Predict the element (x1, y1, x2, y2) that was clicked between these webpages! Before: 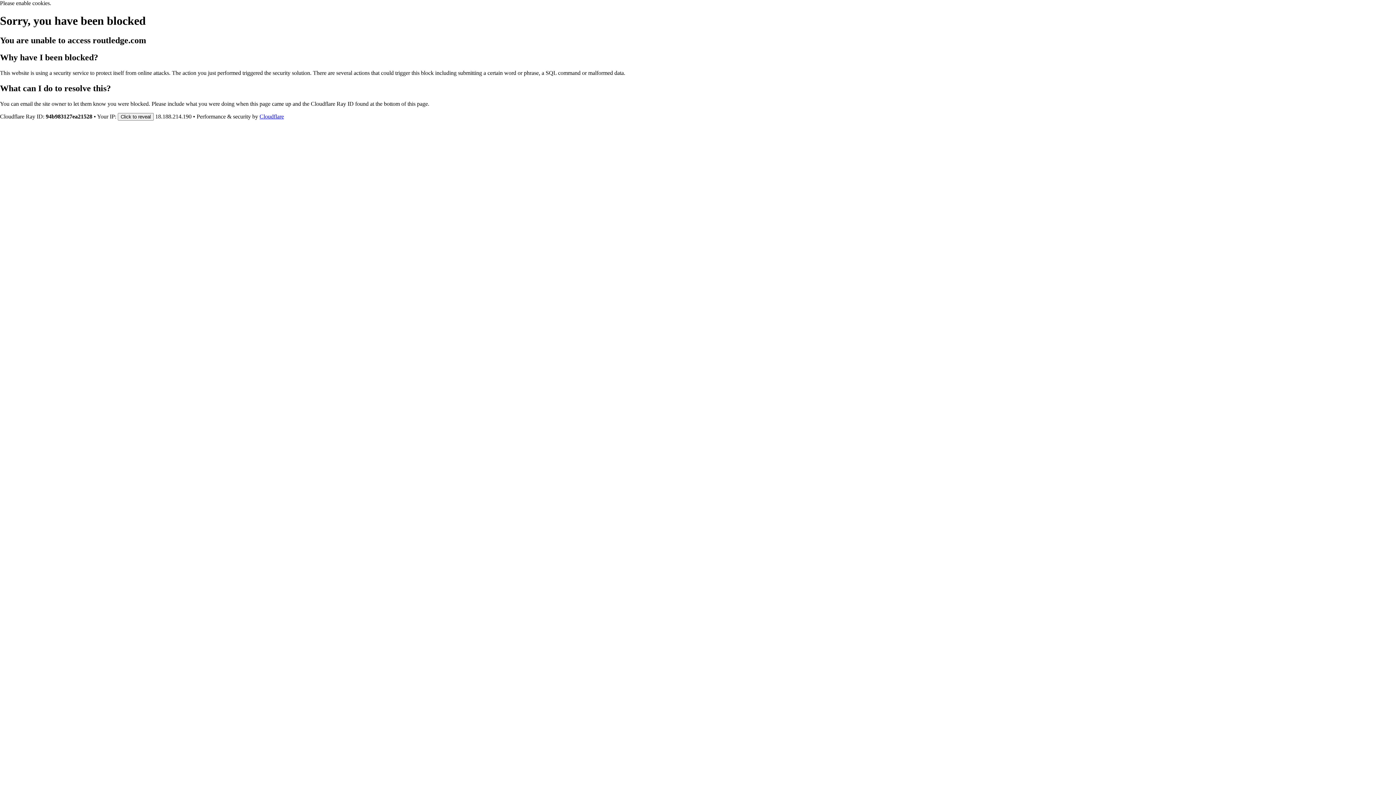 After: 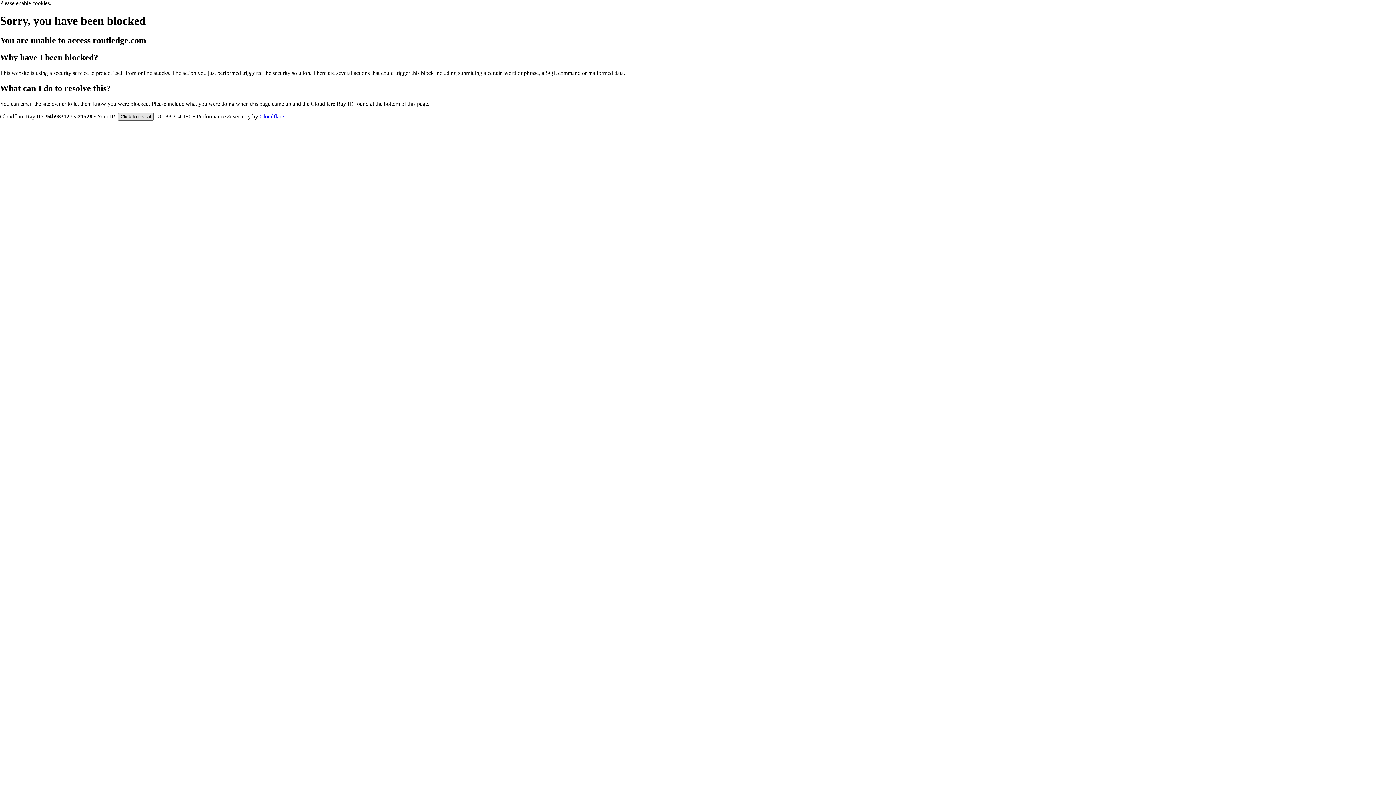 Action: label: Click to reveal bbox: (117, 112, 153, 120)